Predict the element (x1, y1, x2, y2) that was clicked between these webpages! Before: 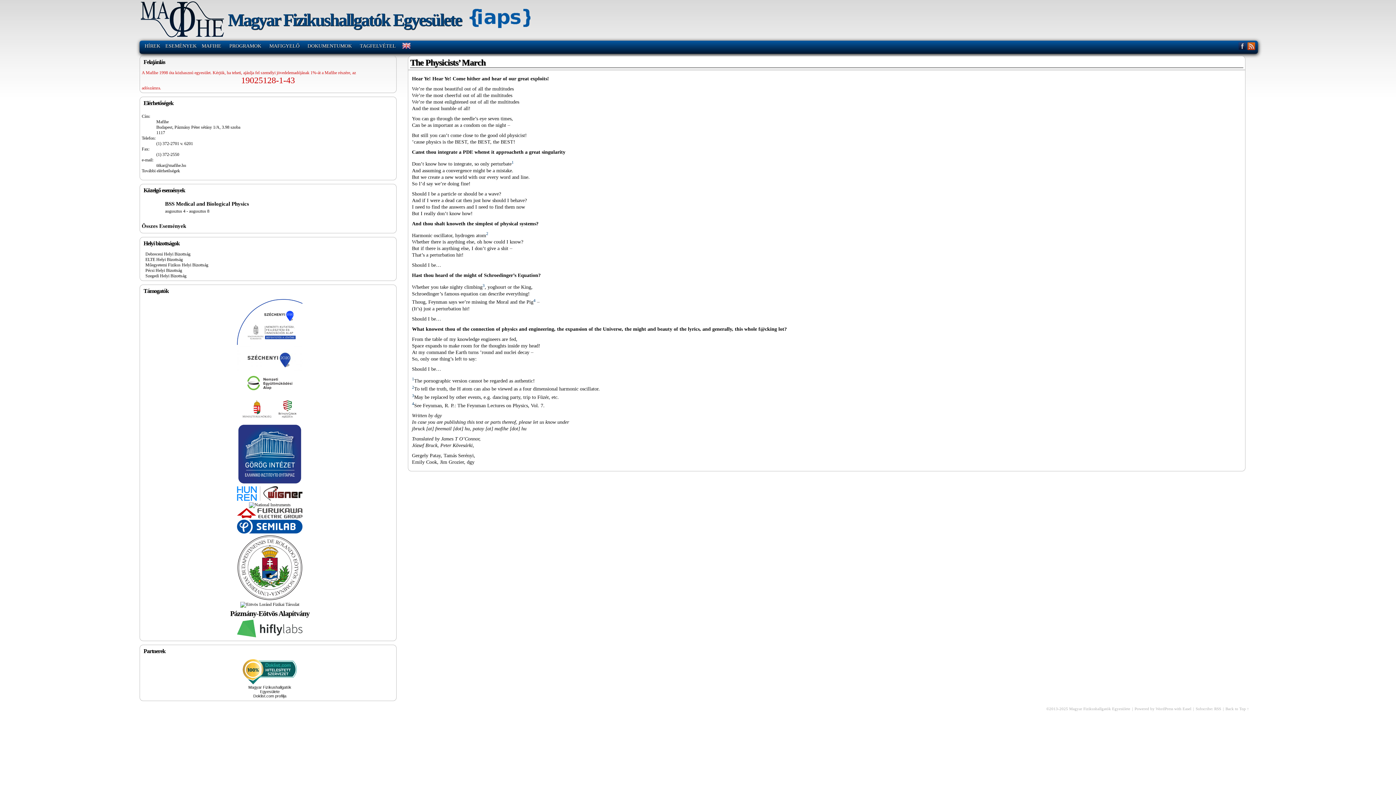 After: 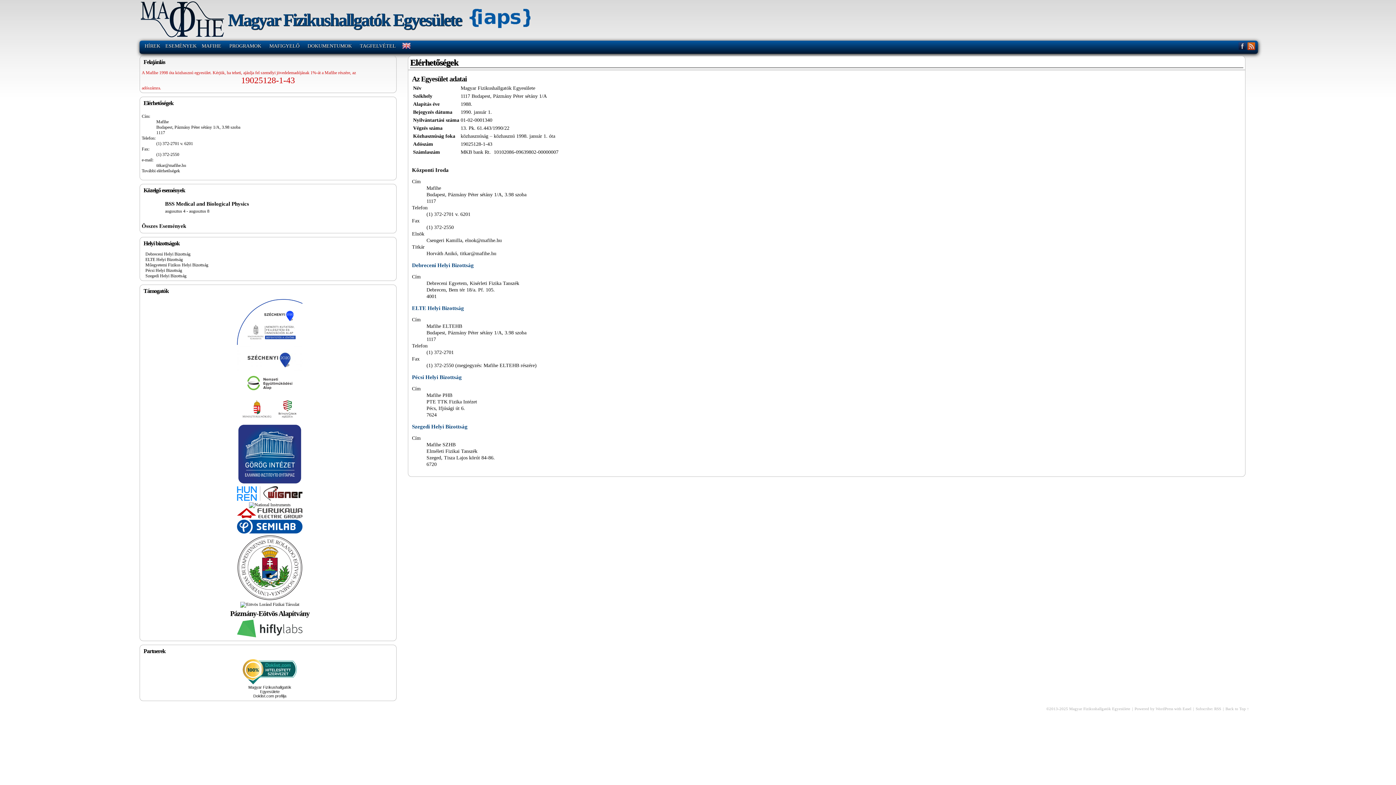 Action: label: További elérhetőségek bbox: (141, 168, 180, 173)